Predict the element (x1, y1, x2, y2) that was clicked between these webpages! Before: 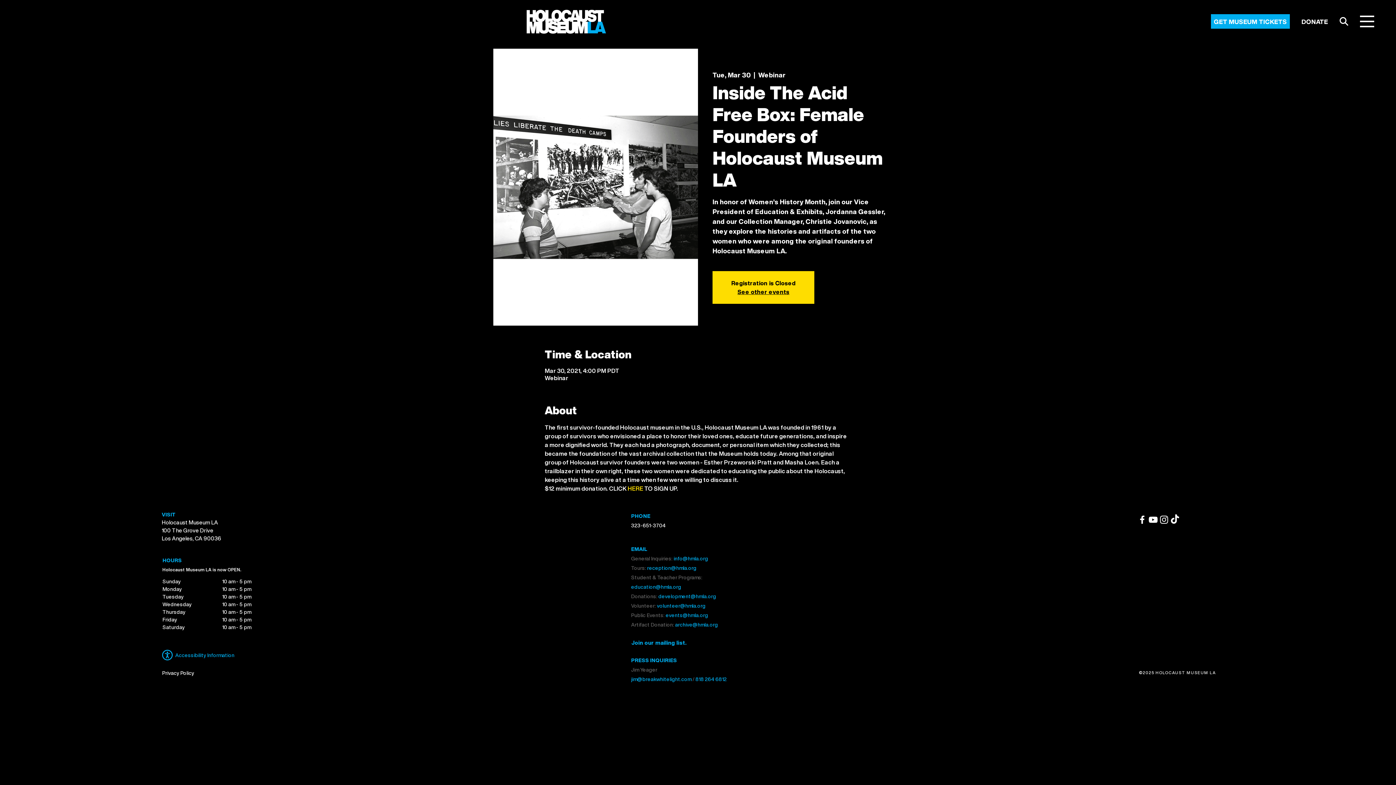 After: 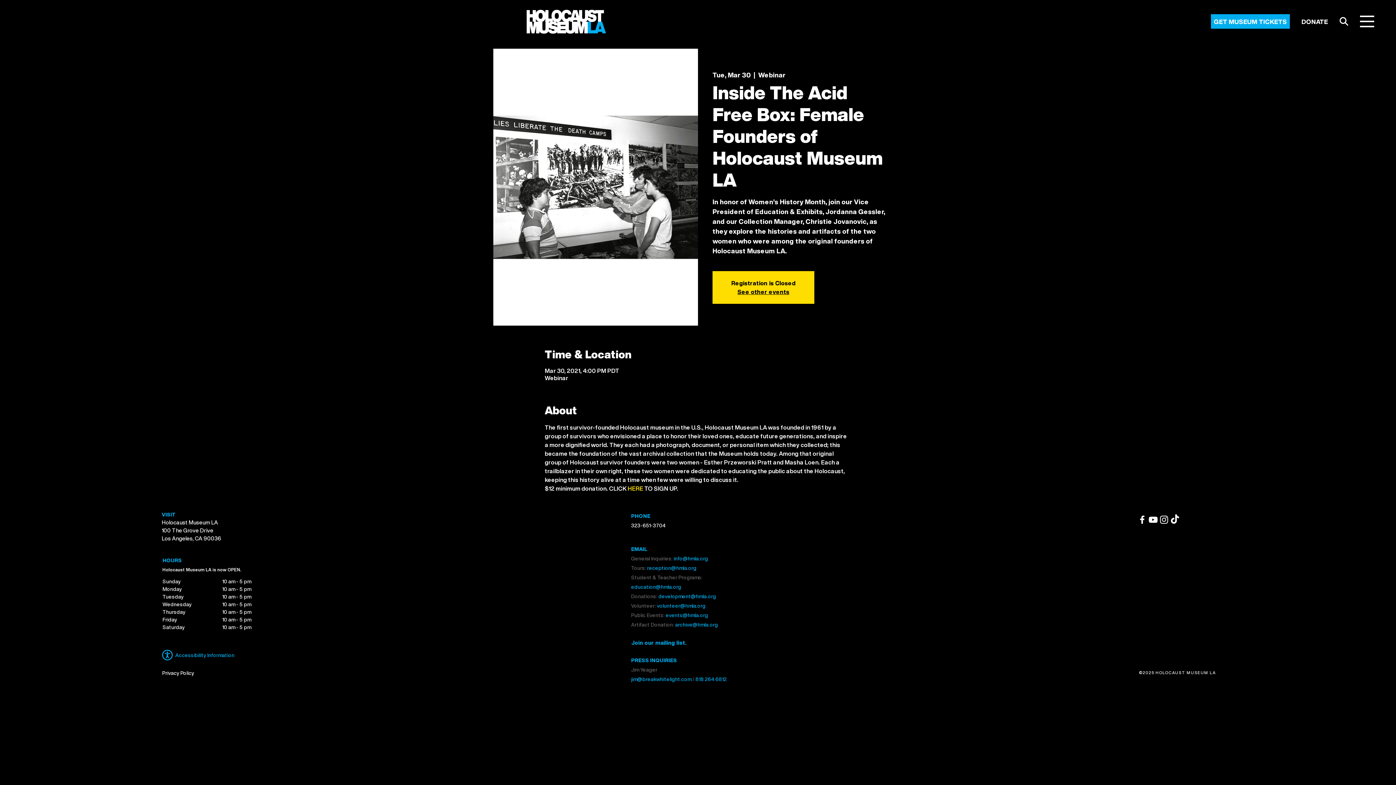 Action: bbox: (631, 583, 681, 590) label: education@hmla.org